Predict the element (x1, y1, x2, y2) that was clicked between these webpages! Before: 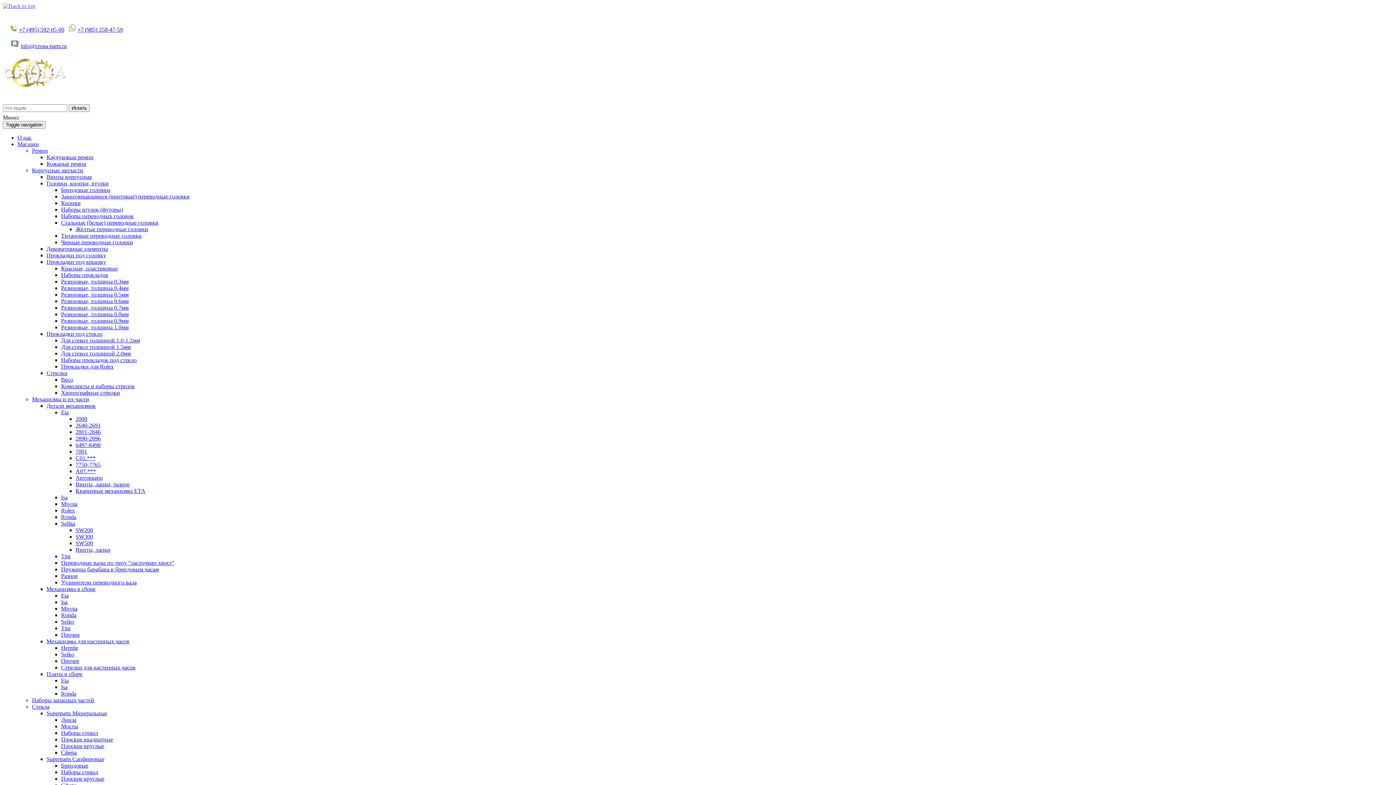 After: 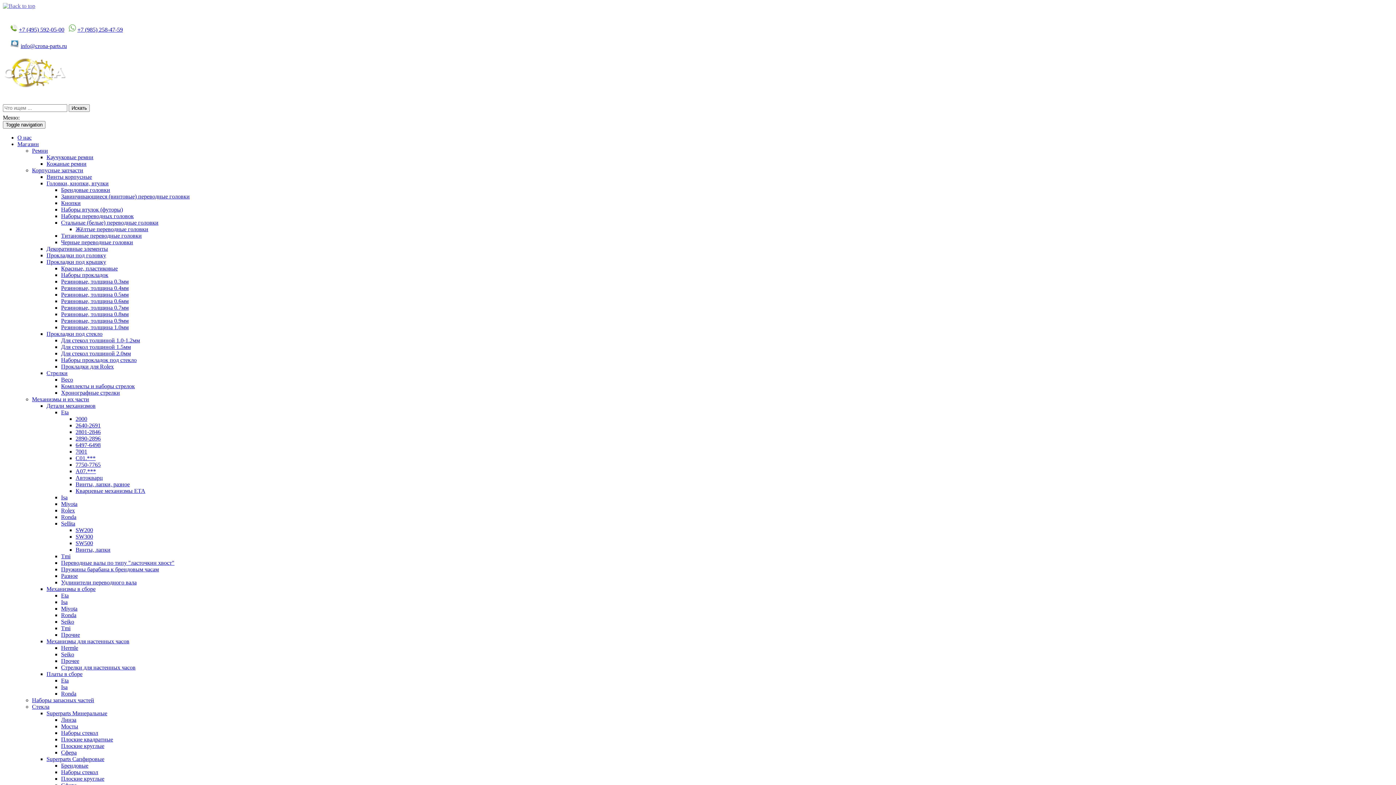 Action: bbox: (75, 448, 87, 454) label: 7001